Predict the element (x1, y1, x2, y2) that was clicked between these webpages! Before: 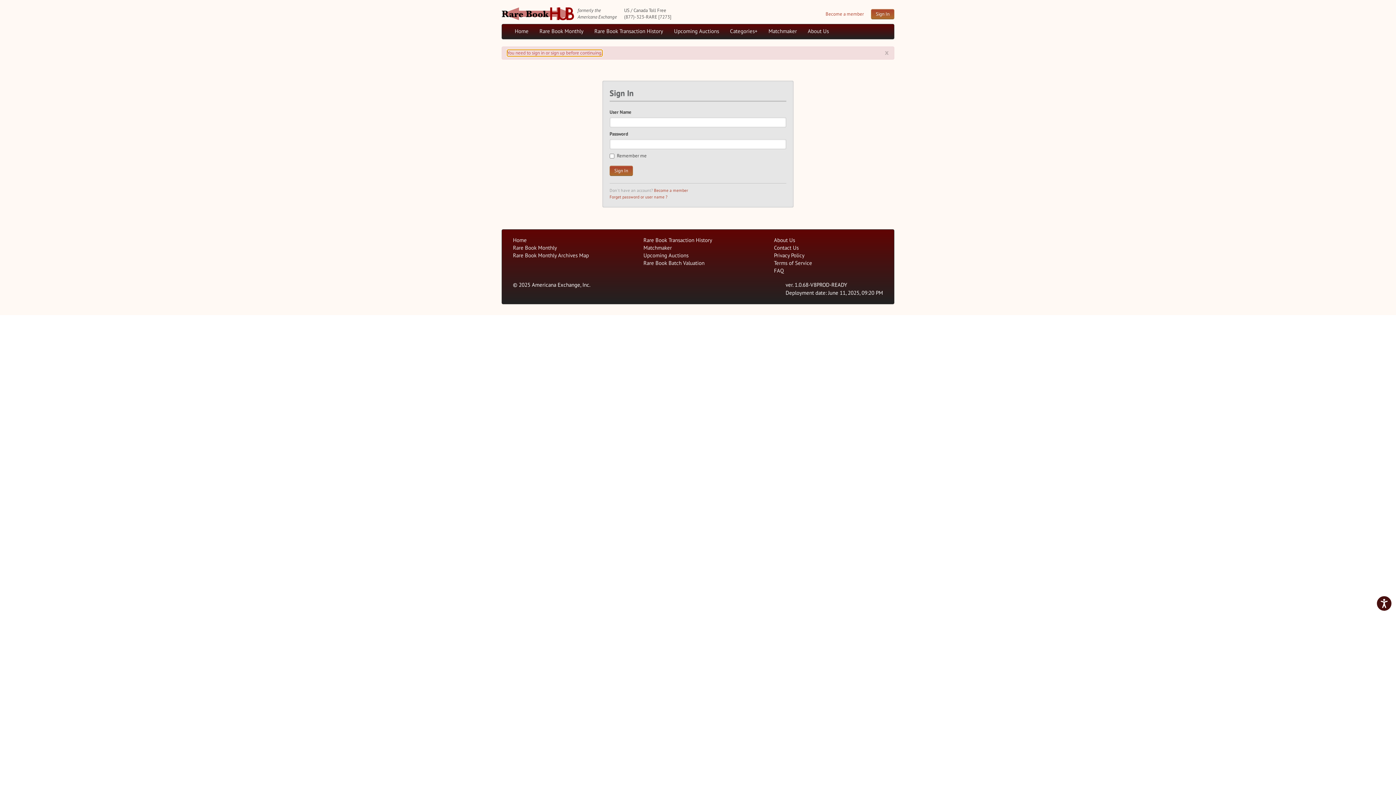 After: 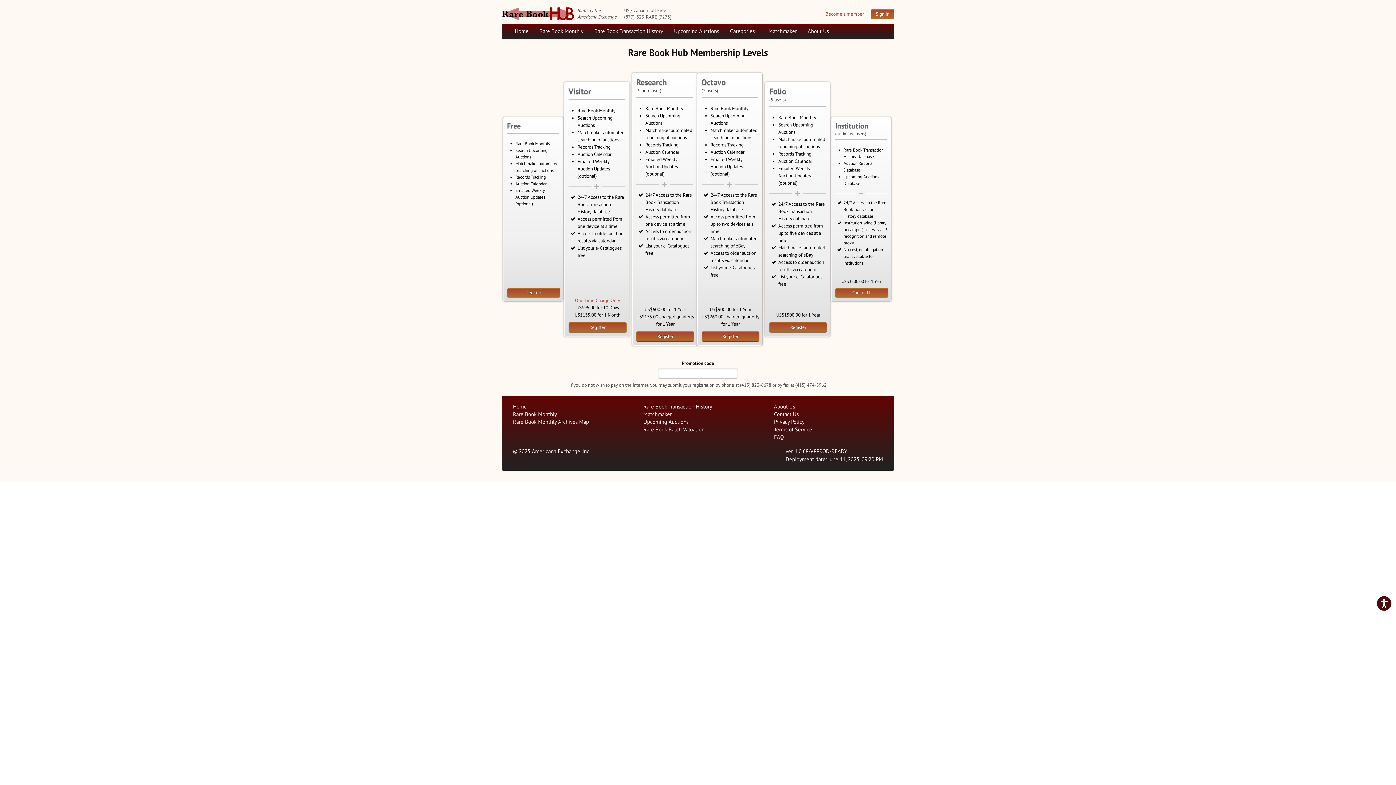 Action: bbox: (654, 187, 688, 193) label: Become a member